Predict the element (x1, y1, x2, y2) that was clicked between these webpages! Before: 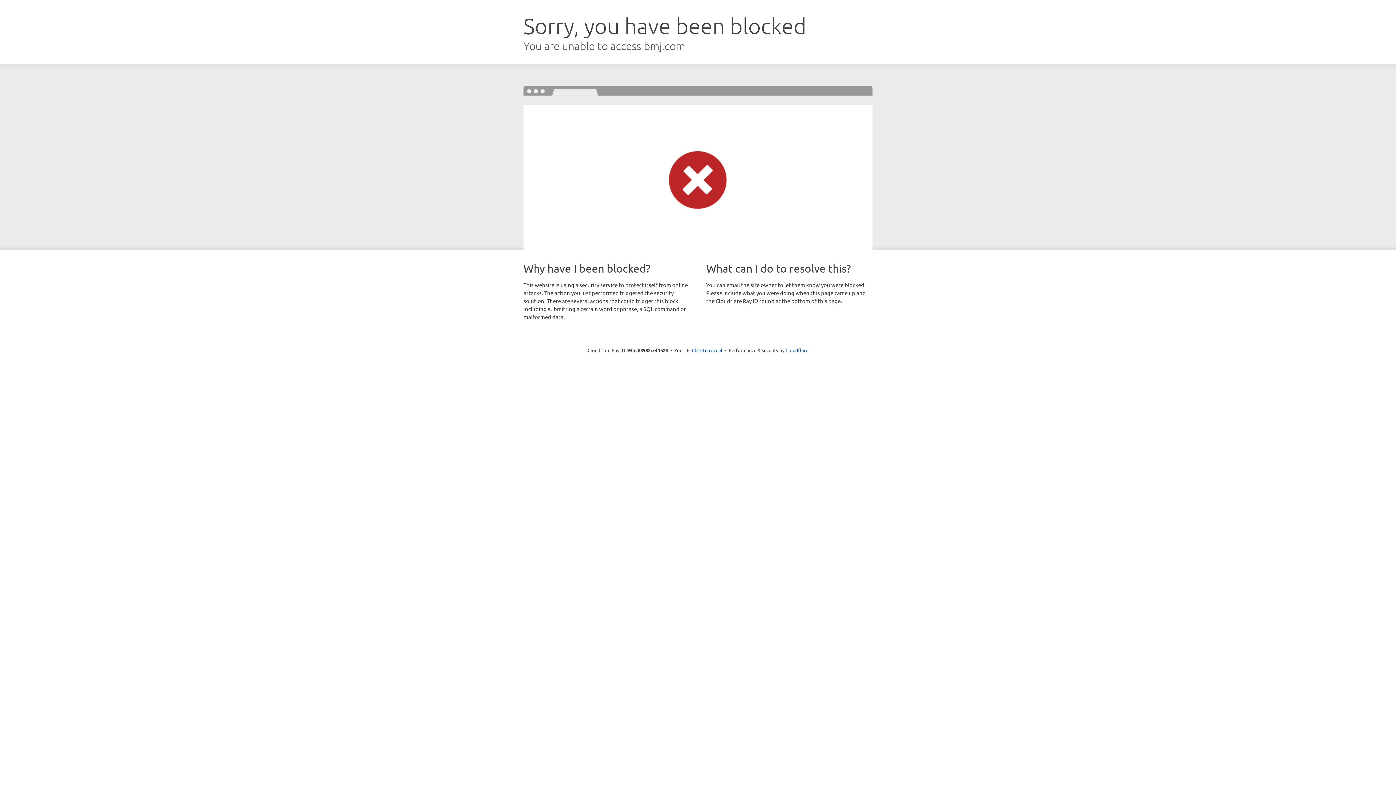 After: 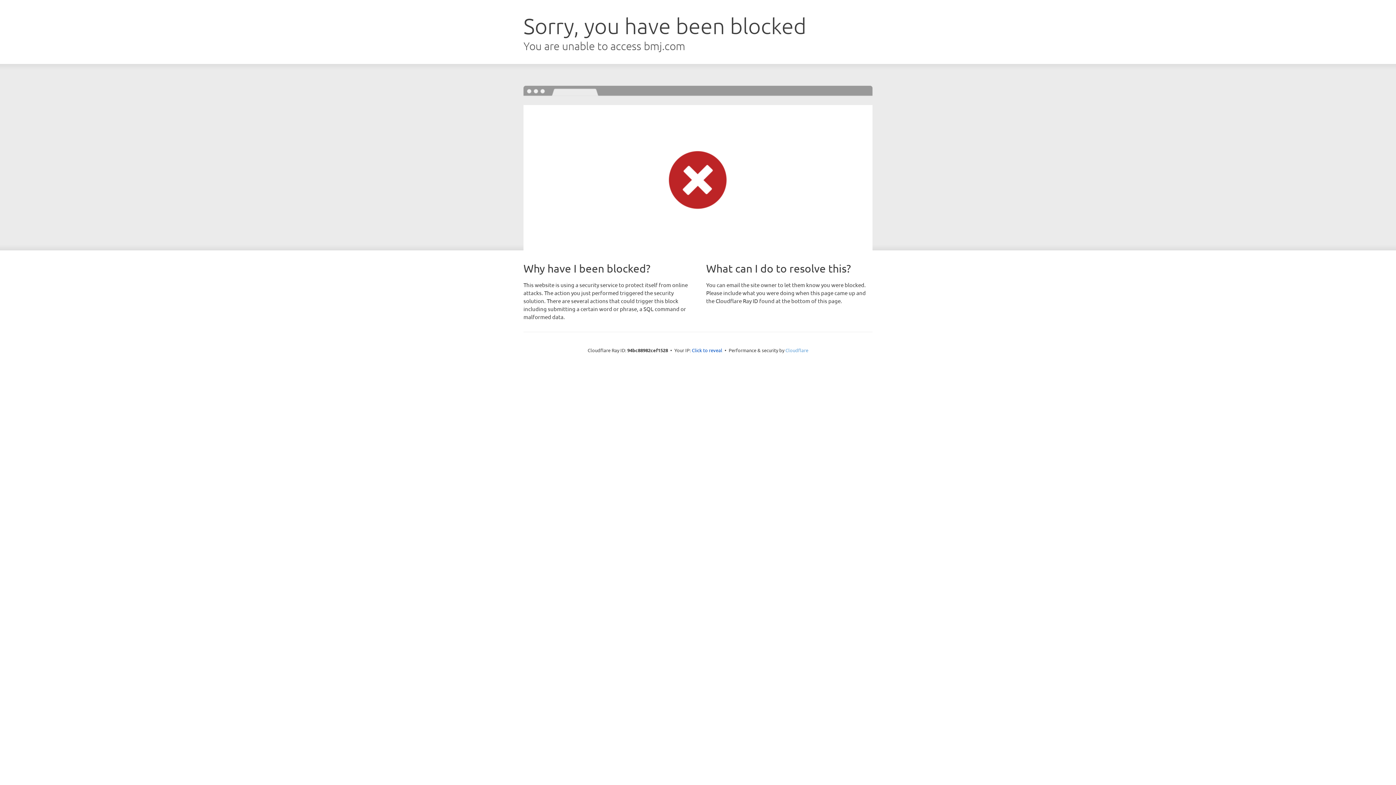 Action: bbox: (785, 347, 808, 353) label: Cloudflare